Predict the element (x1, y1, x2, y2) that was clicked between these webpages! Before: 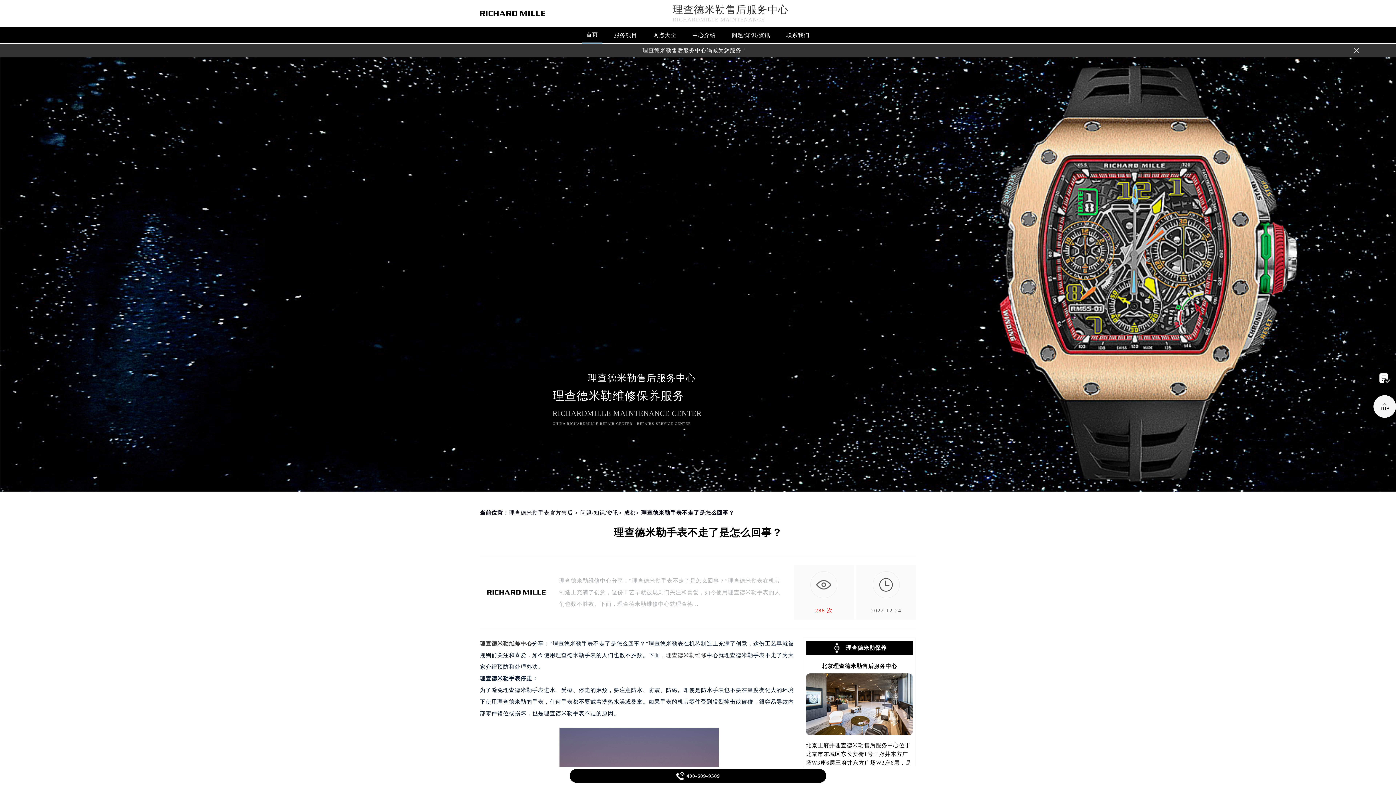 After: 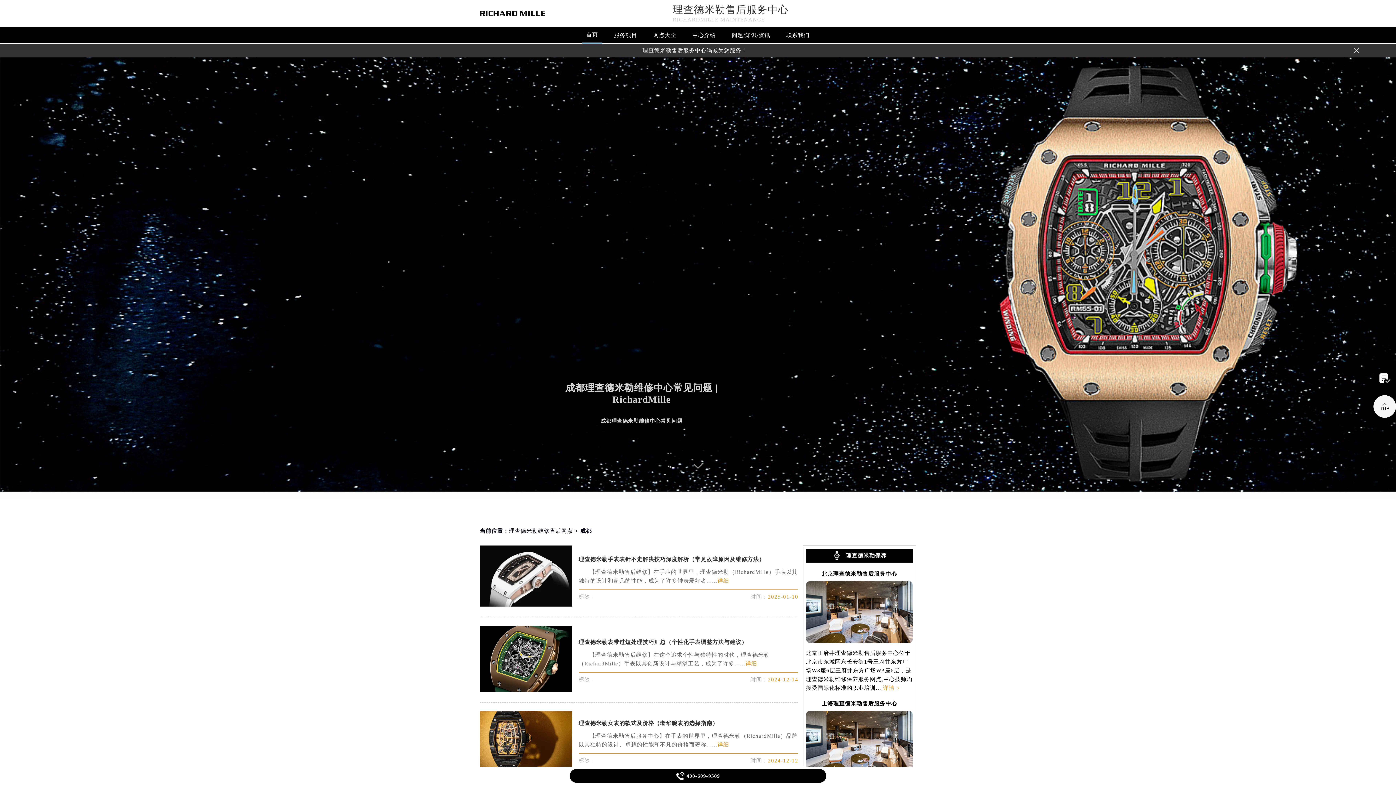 Action: bbox: (624, 508, 636, 513) label: 成都